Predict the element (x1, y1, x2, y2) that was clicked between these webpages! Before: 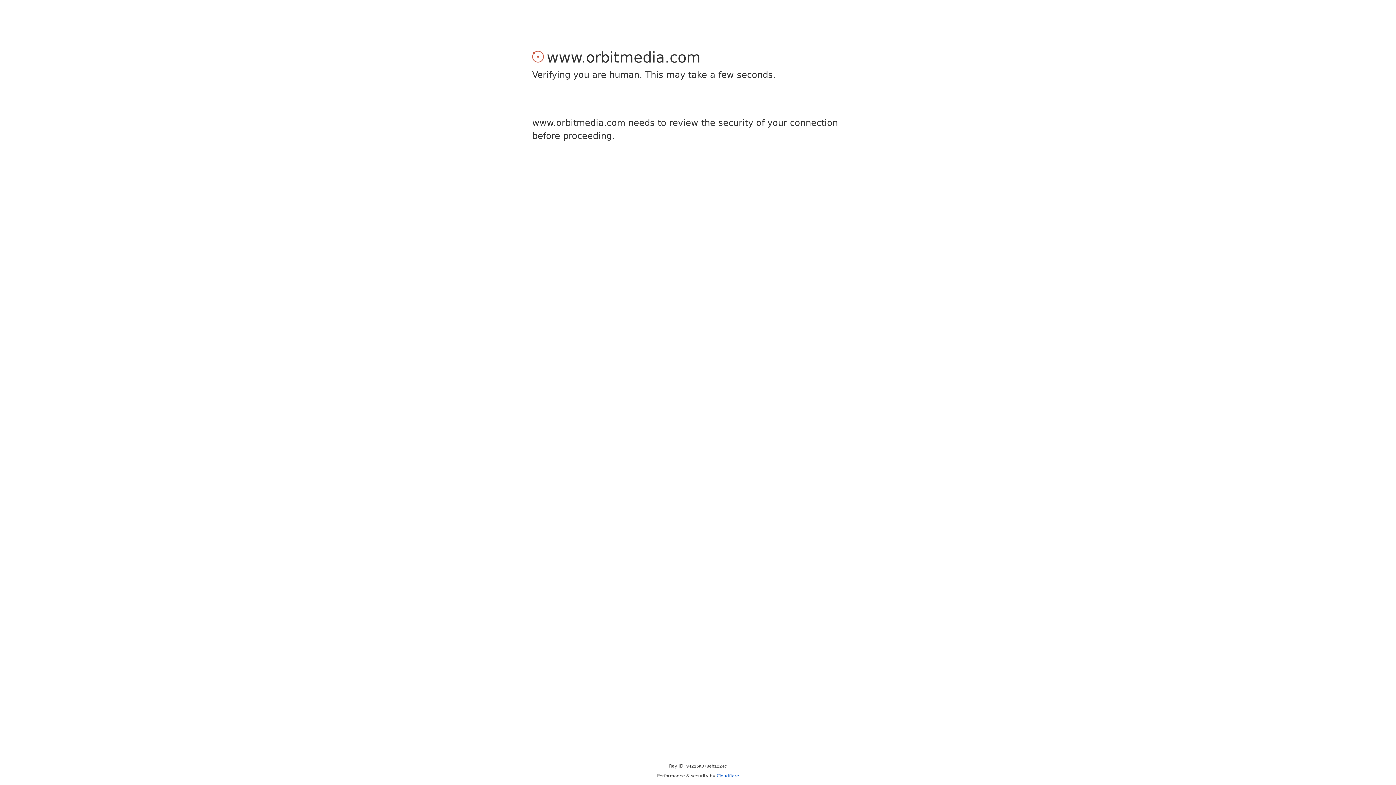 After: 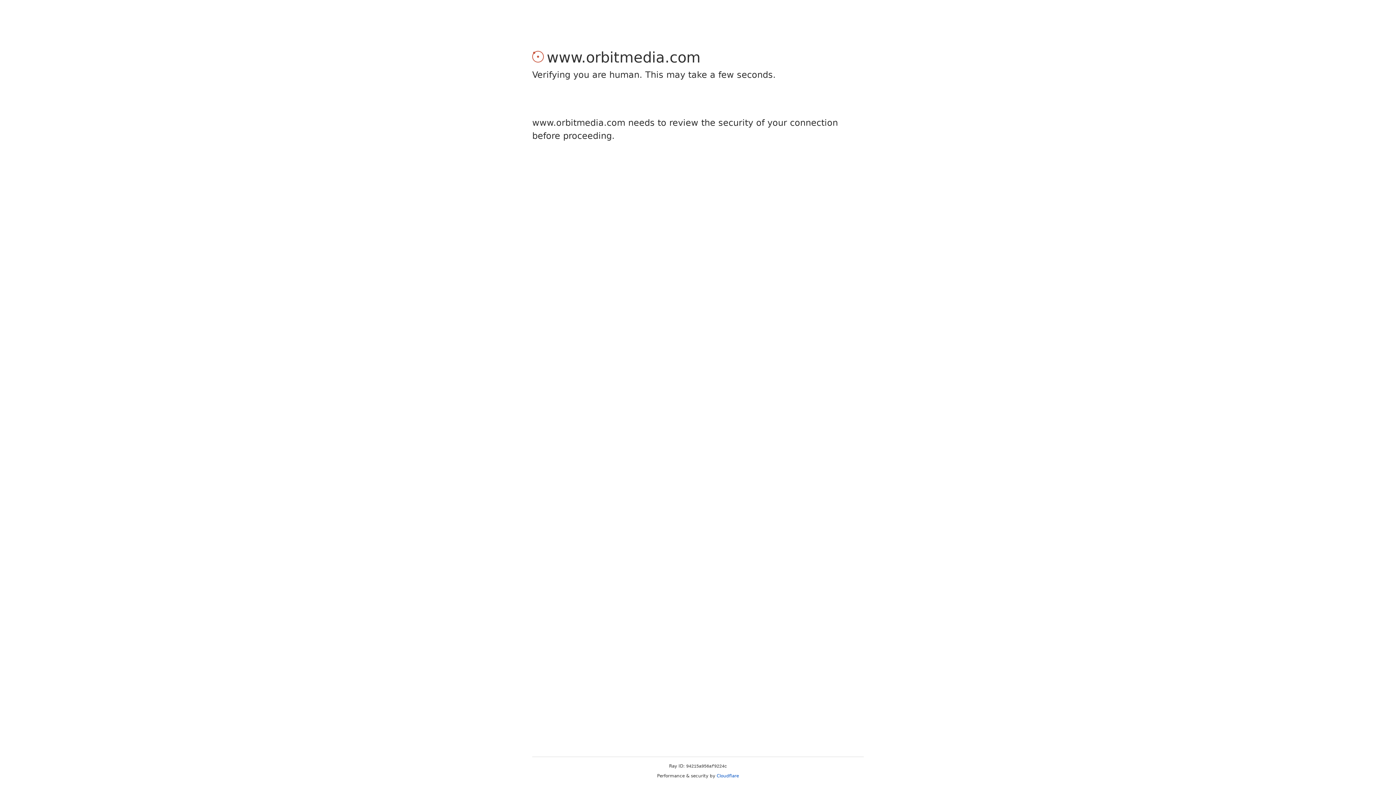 Action: bbox: (716, 773, 739, 778) label: Cloudflare